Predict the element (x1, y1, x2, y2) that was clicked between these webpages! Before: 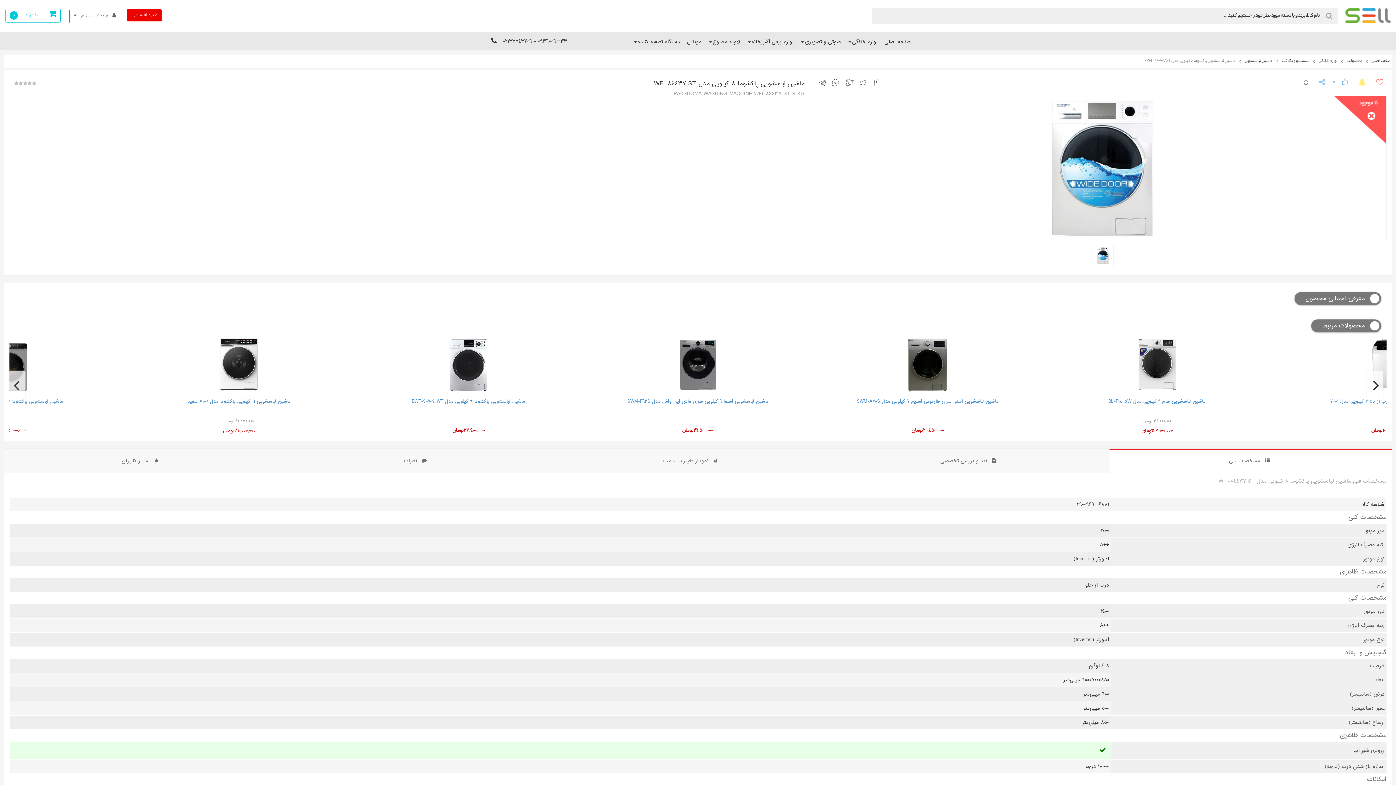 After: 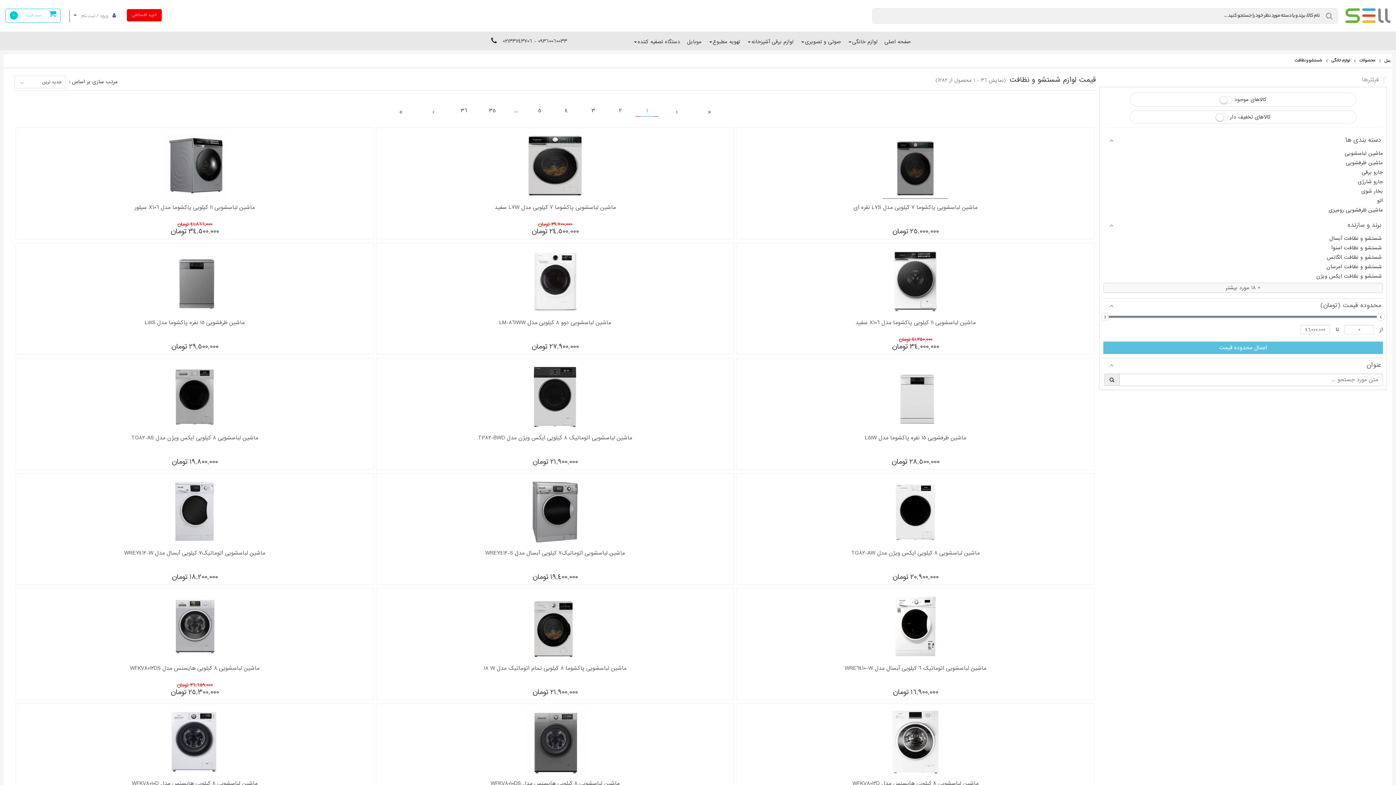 Action: bbox: (1282, 57, 1309, 64) label: شستشو و نظافت